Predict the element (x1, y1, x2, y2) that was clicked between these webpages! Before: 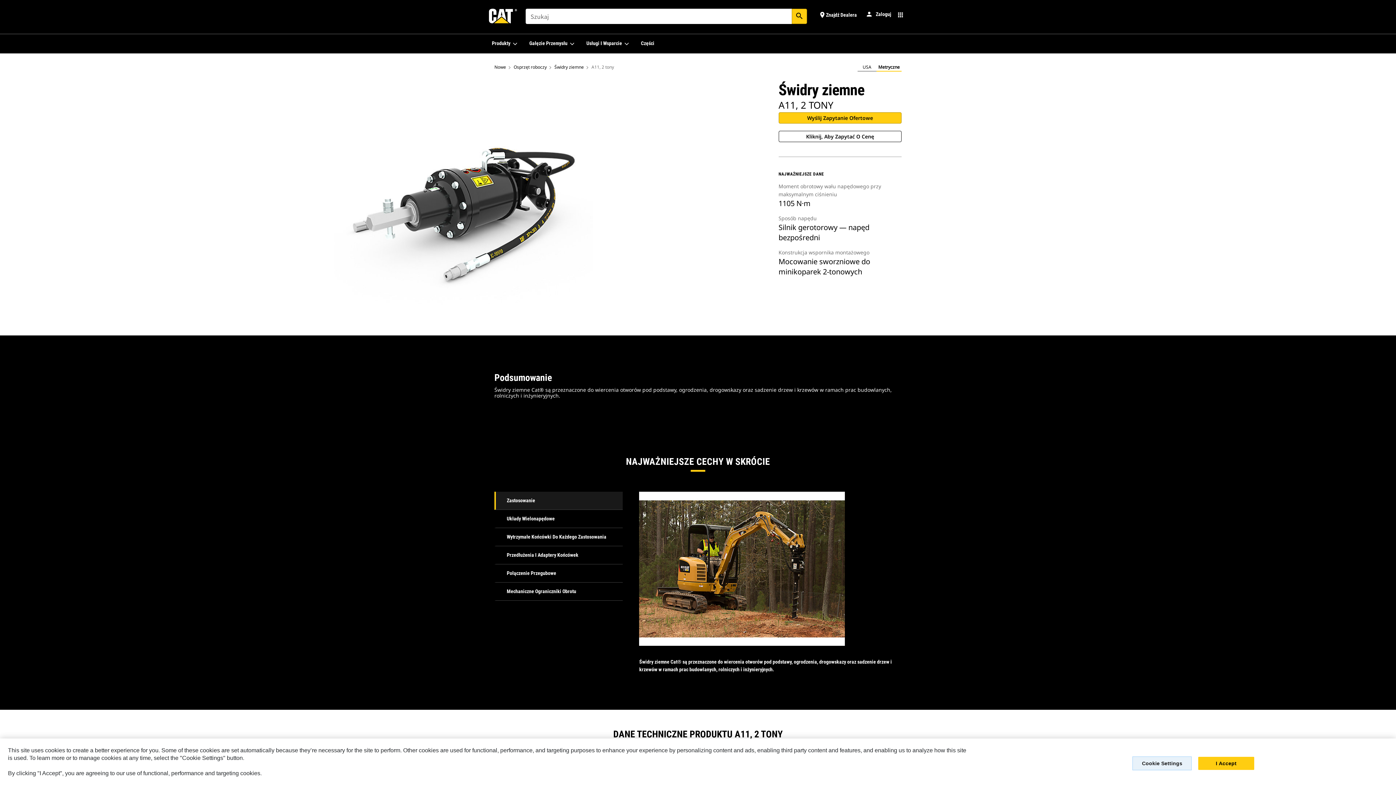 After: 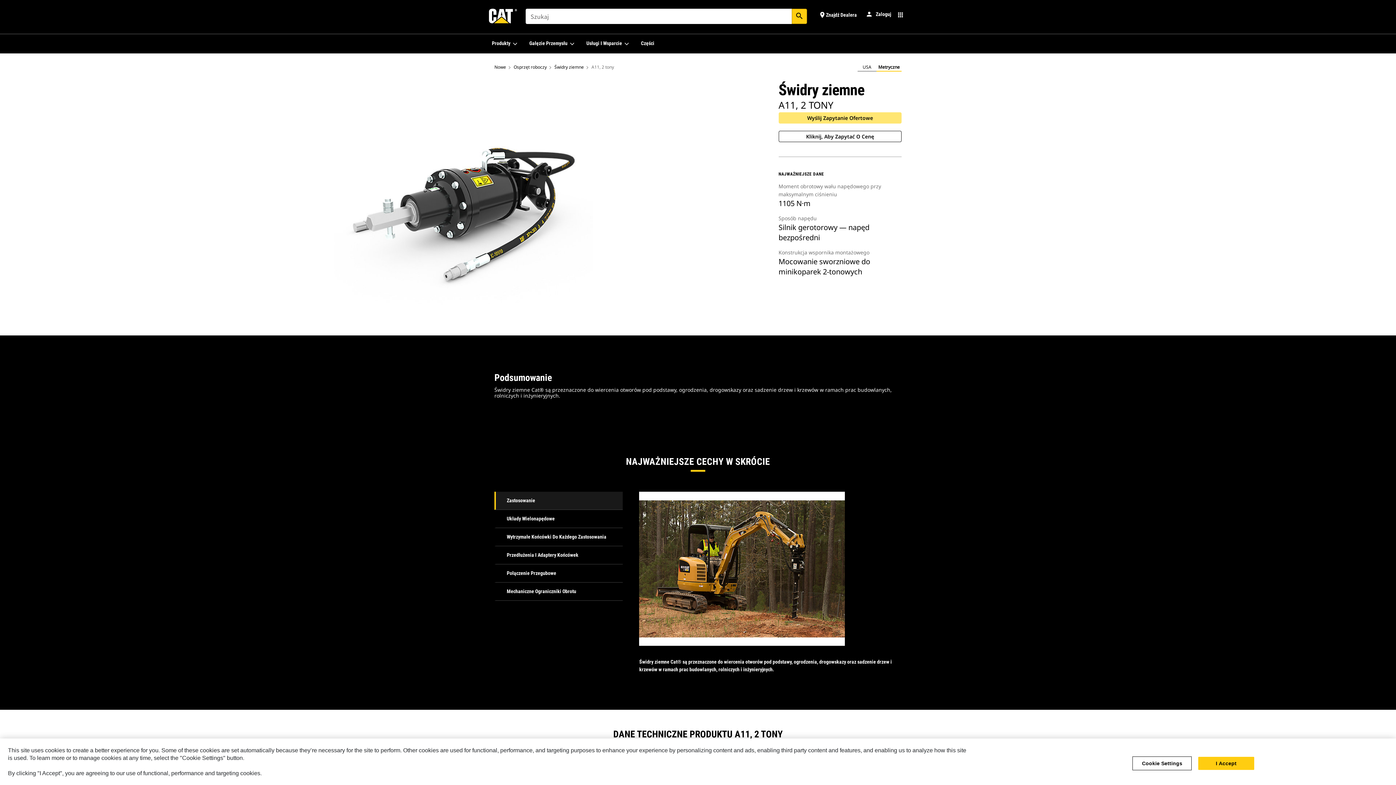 Action: label: Wyślij Zapytanie Ofertowe bbox: (778, 112, 901, 123)